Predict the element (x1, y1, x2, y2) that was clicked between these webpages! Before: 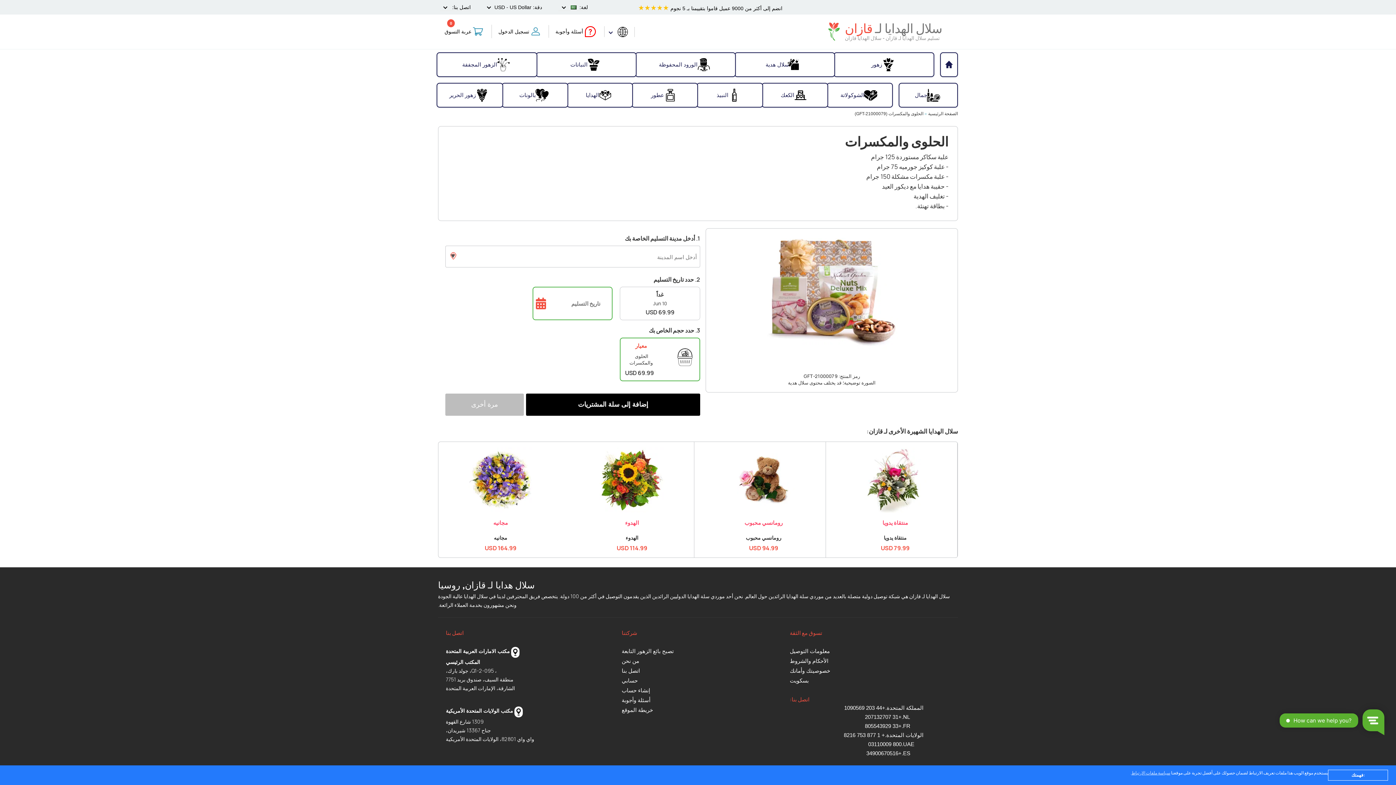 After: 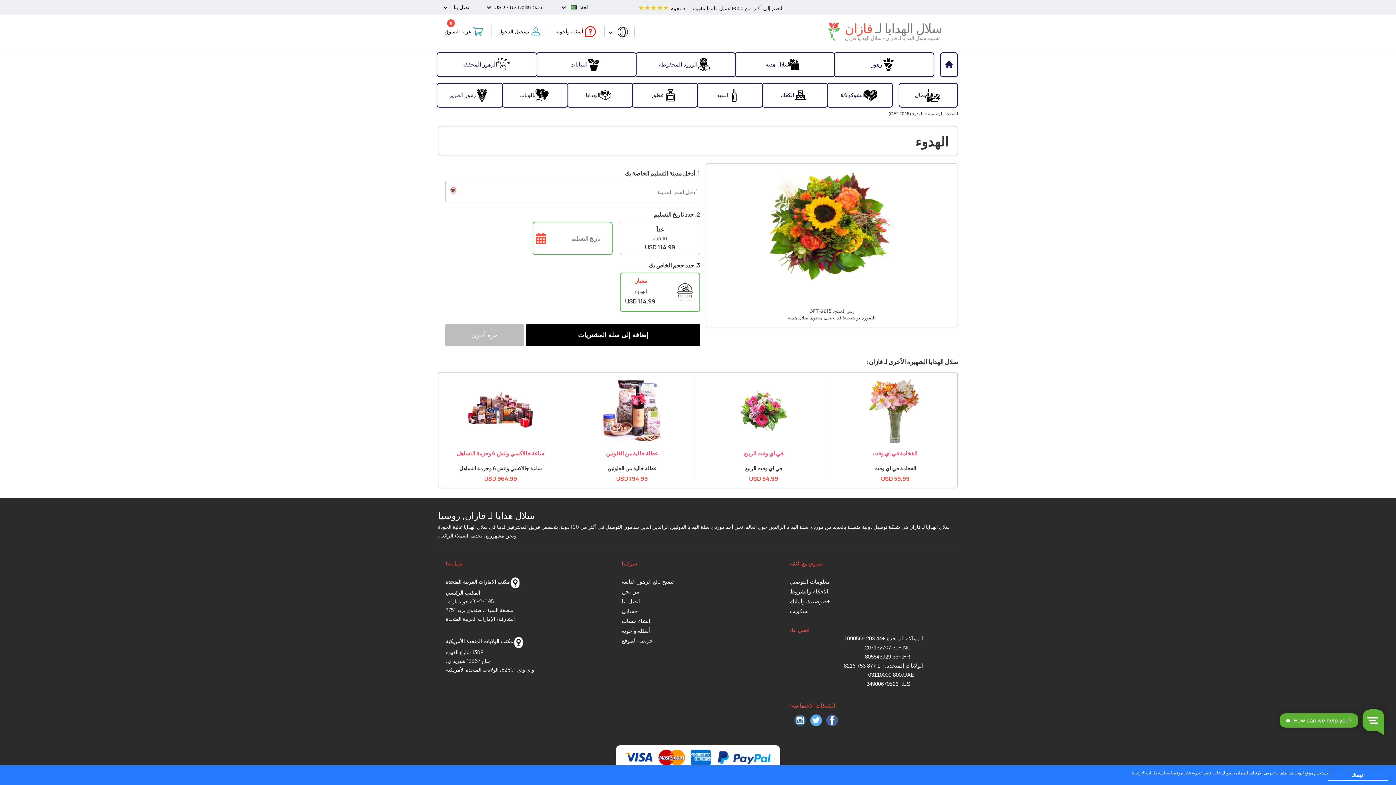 Action: bbox: (599, 447, 664, 453)